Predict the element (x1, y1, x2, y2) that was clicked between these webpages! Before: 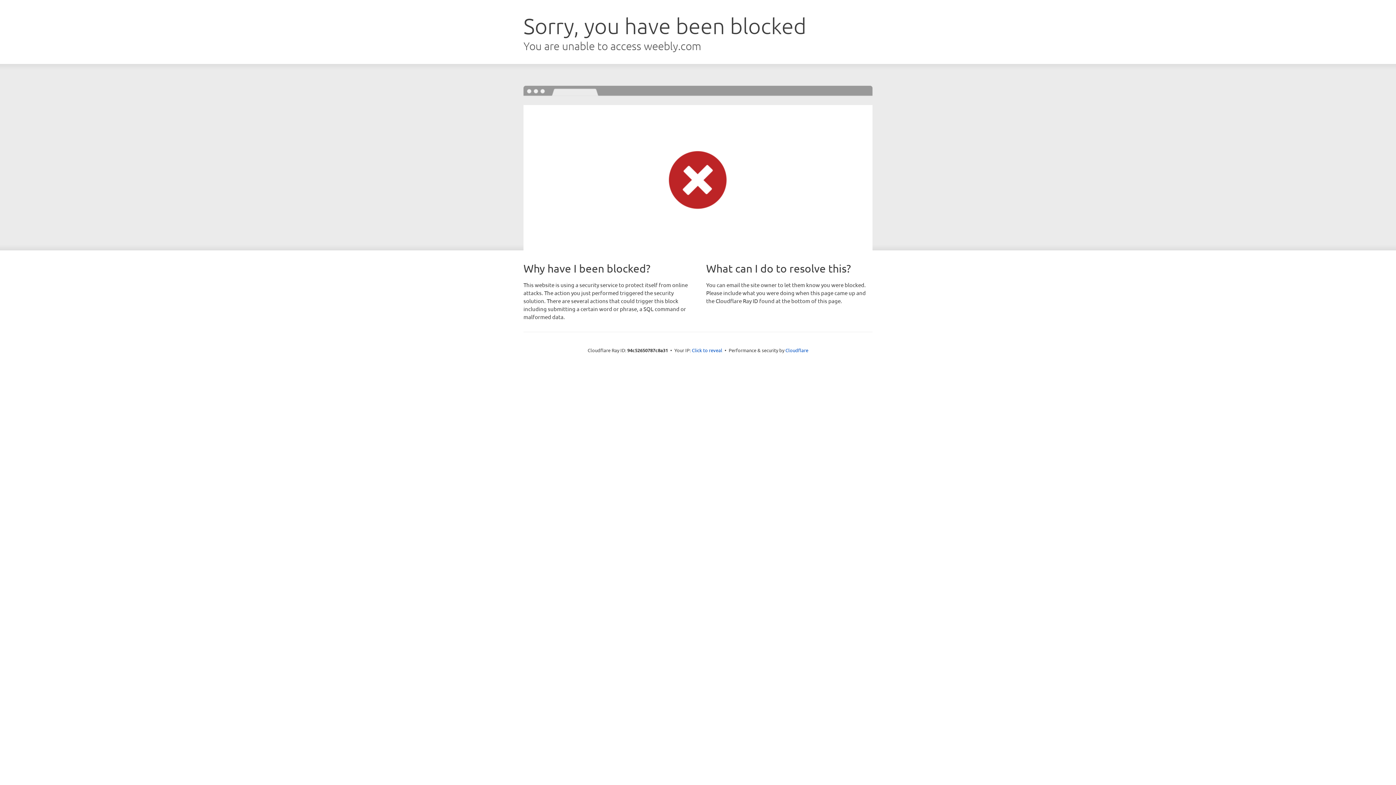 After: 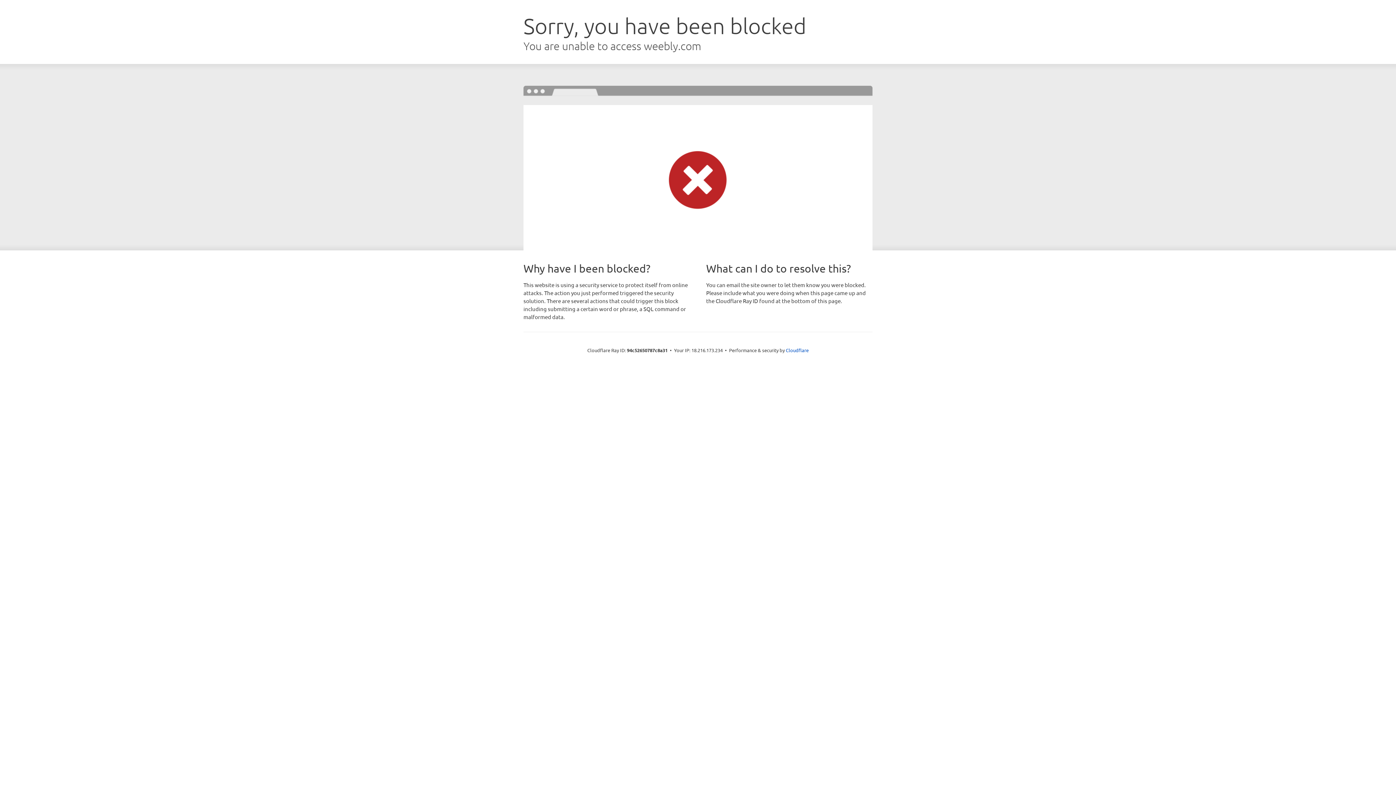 Action: bbox: (692, 346, 722, 353) label: Click to reveal